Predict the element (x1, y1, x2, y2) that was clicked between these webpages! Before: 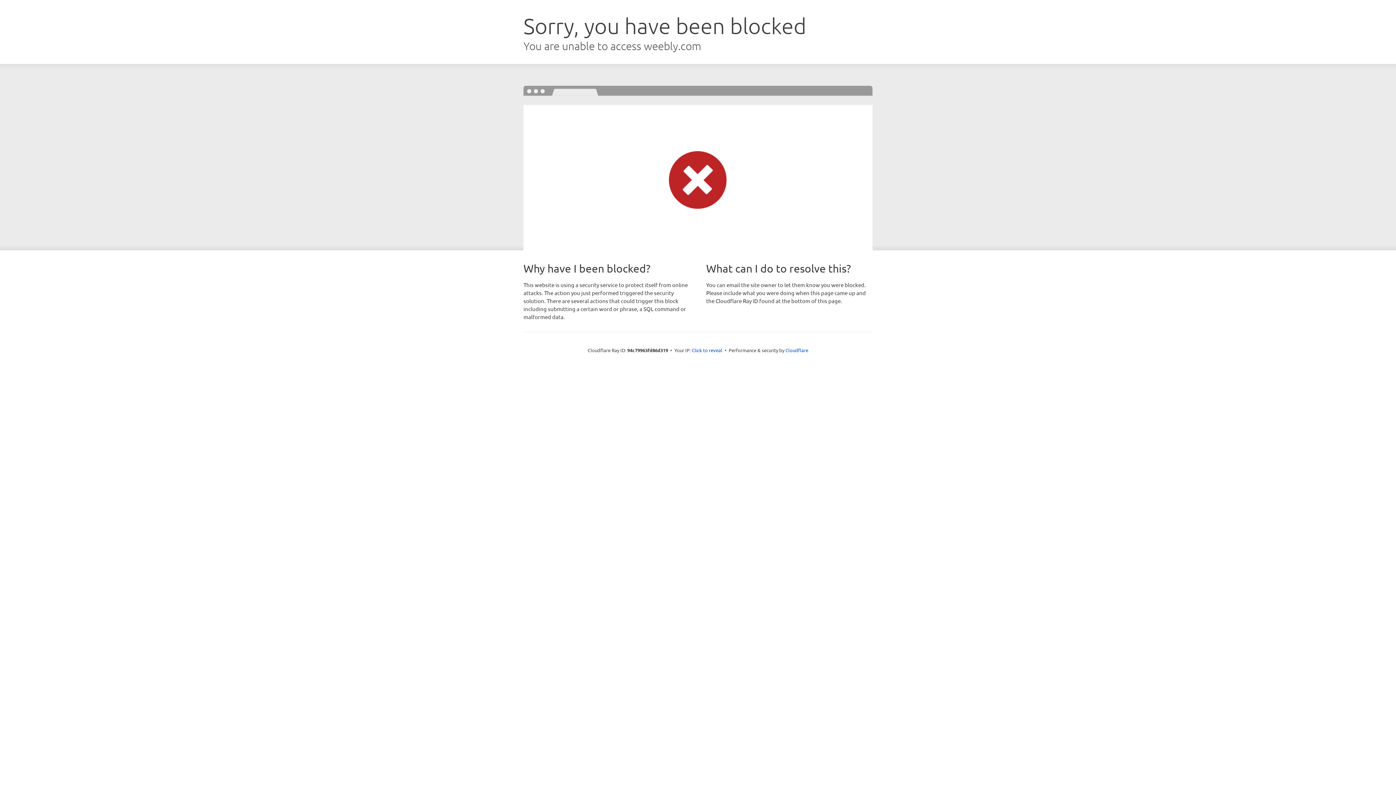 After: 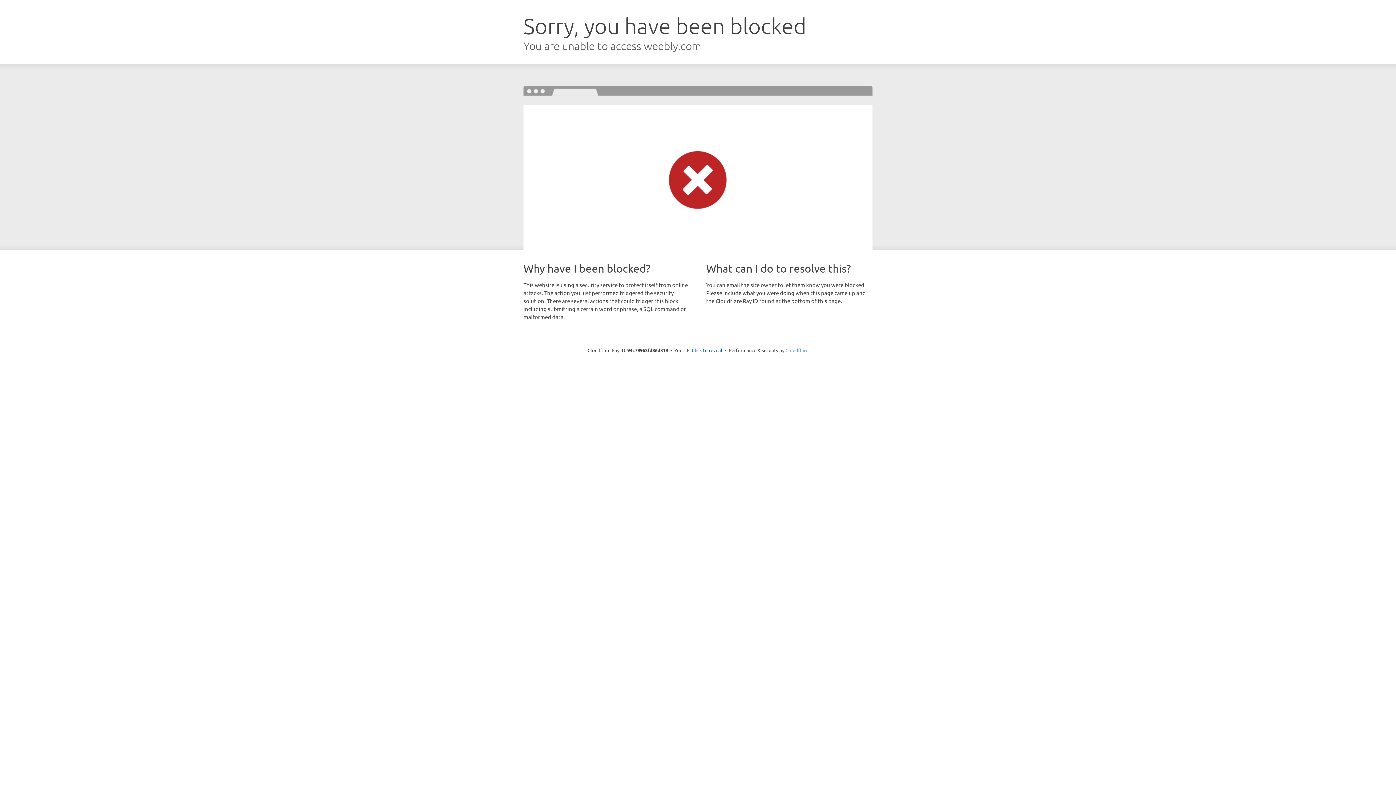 Action: bbox: (785, 347, 808, 353) label: Cloudflare